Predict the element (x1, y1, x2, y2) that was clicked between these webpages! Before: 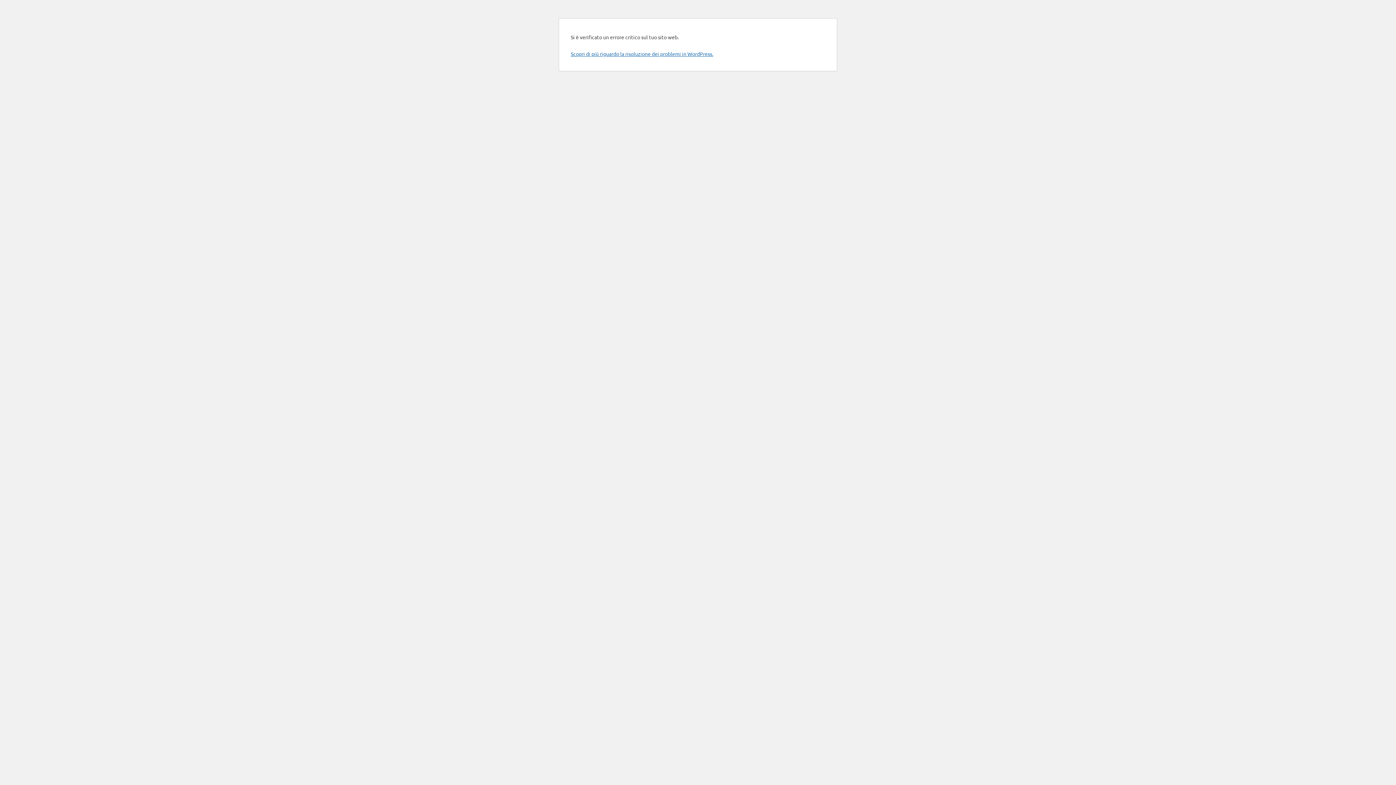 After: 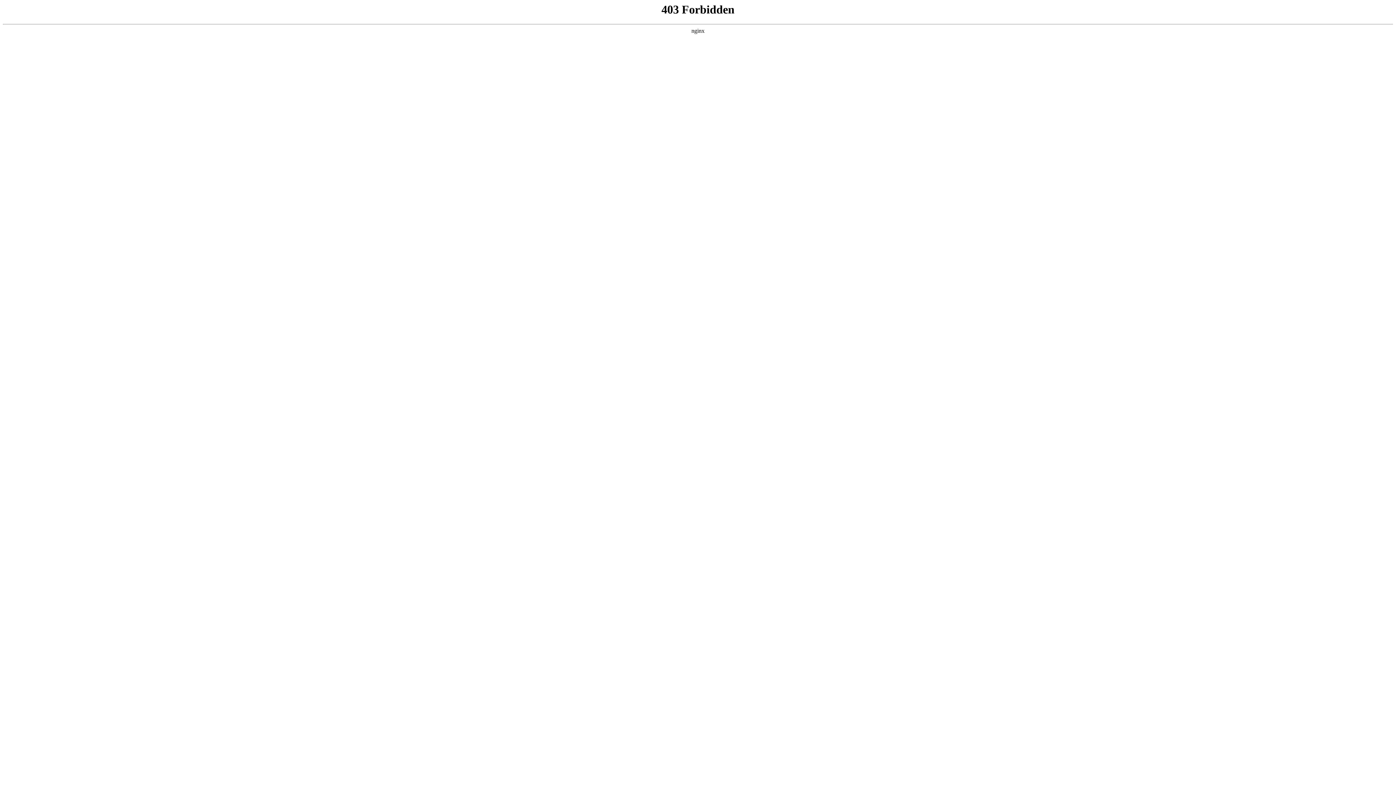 Action: bbox: (570, 50, 713, 57) label: Scopri di più riguardo la risoluzione dei problemi in WordPress.